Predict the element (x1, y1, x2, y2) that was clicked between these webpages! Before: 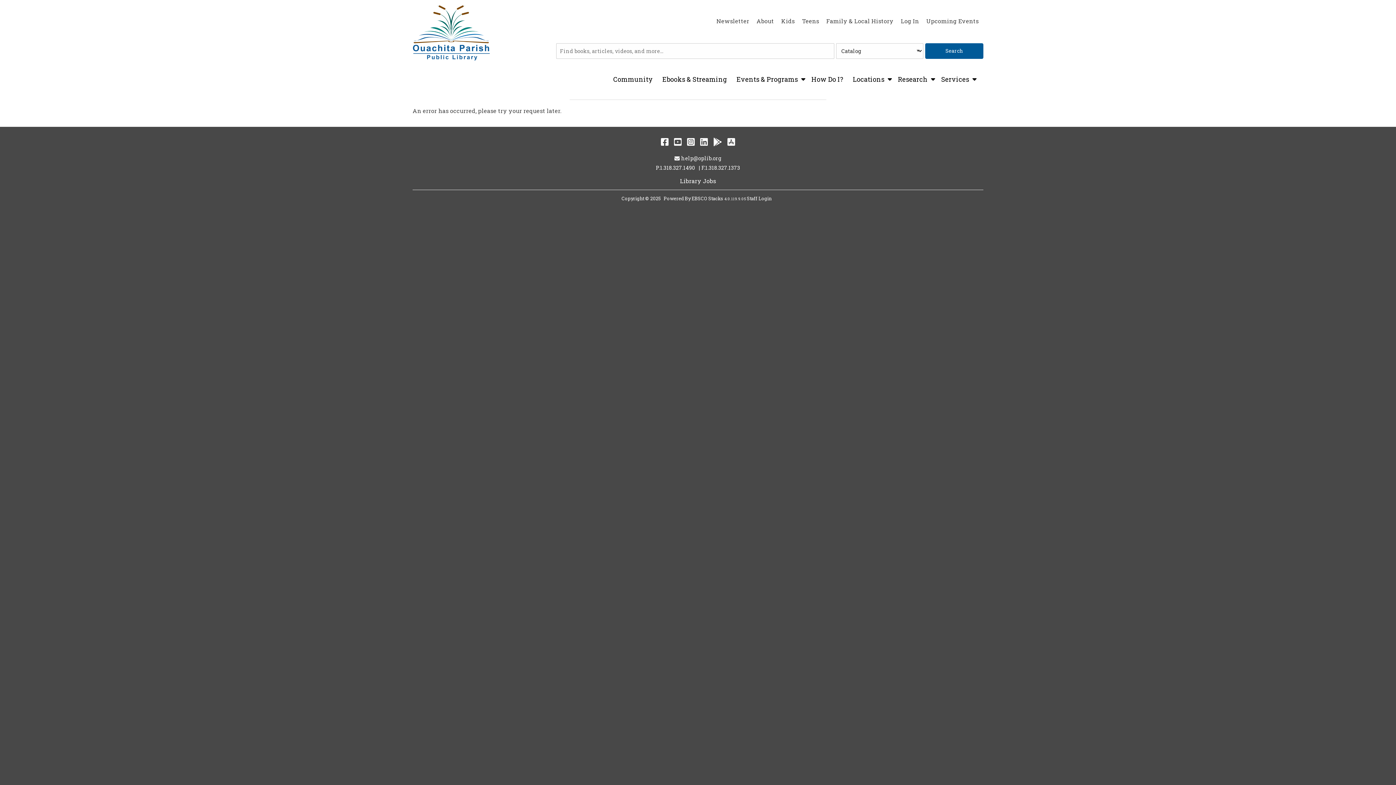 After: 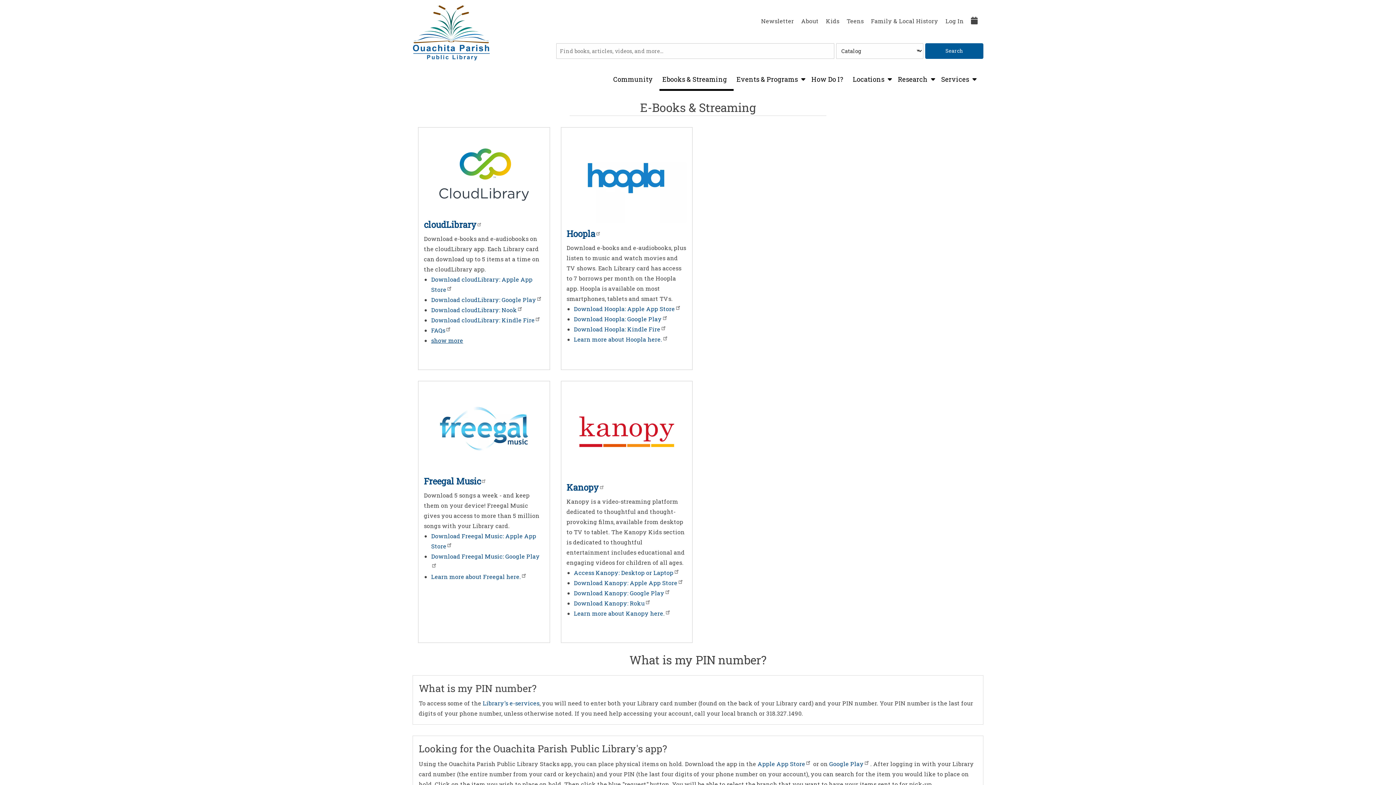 Action: label: Ebooks & Streaming bbox: (662, 69, 733, 89)